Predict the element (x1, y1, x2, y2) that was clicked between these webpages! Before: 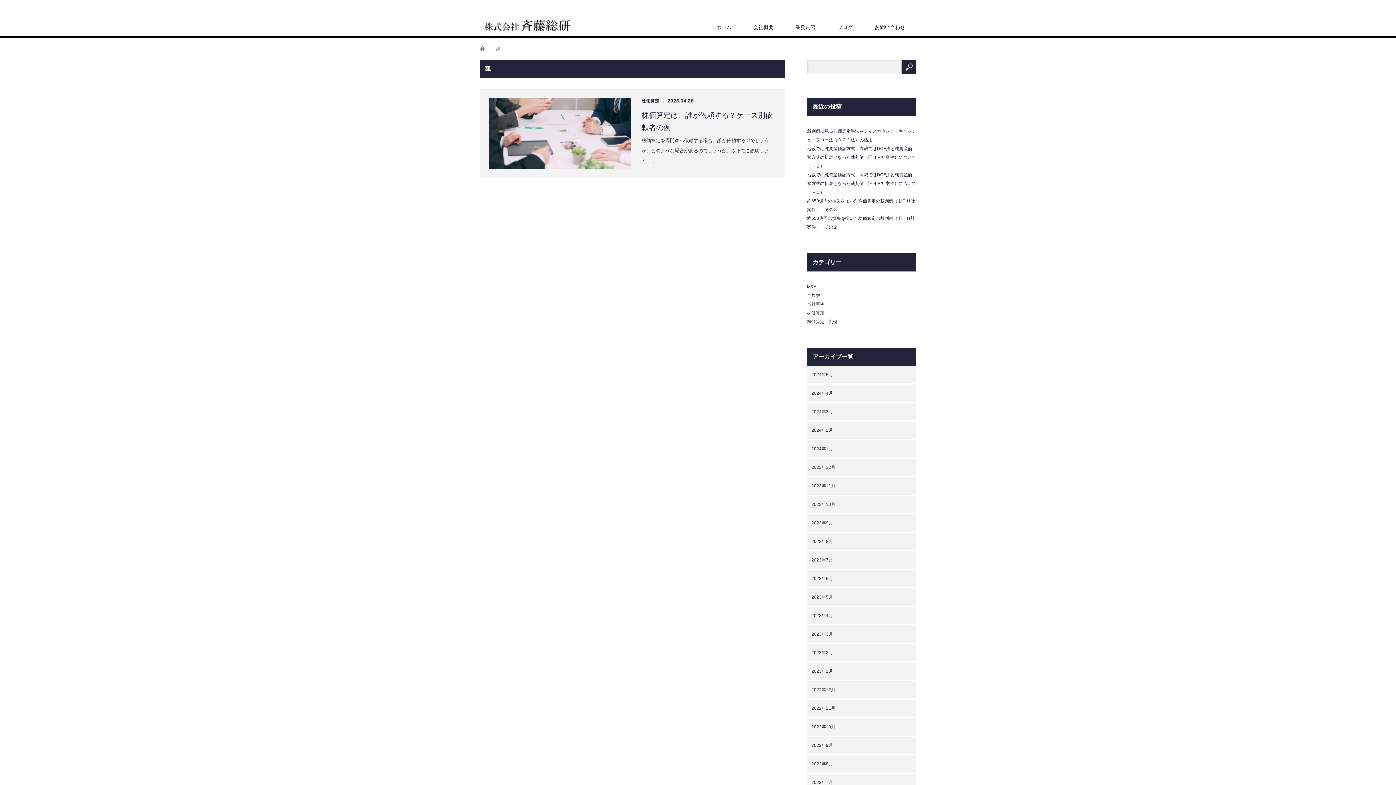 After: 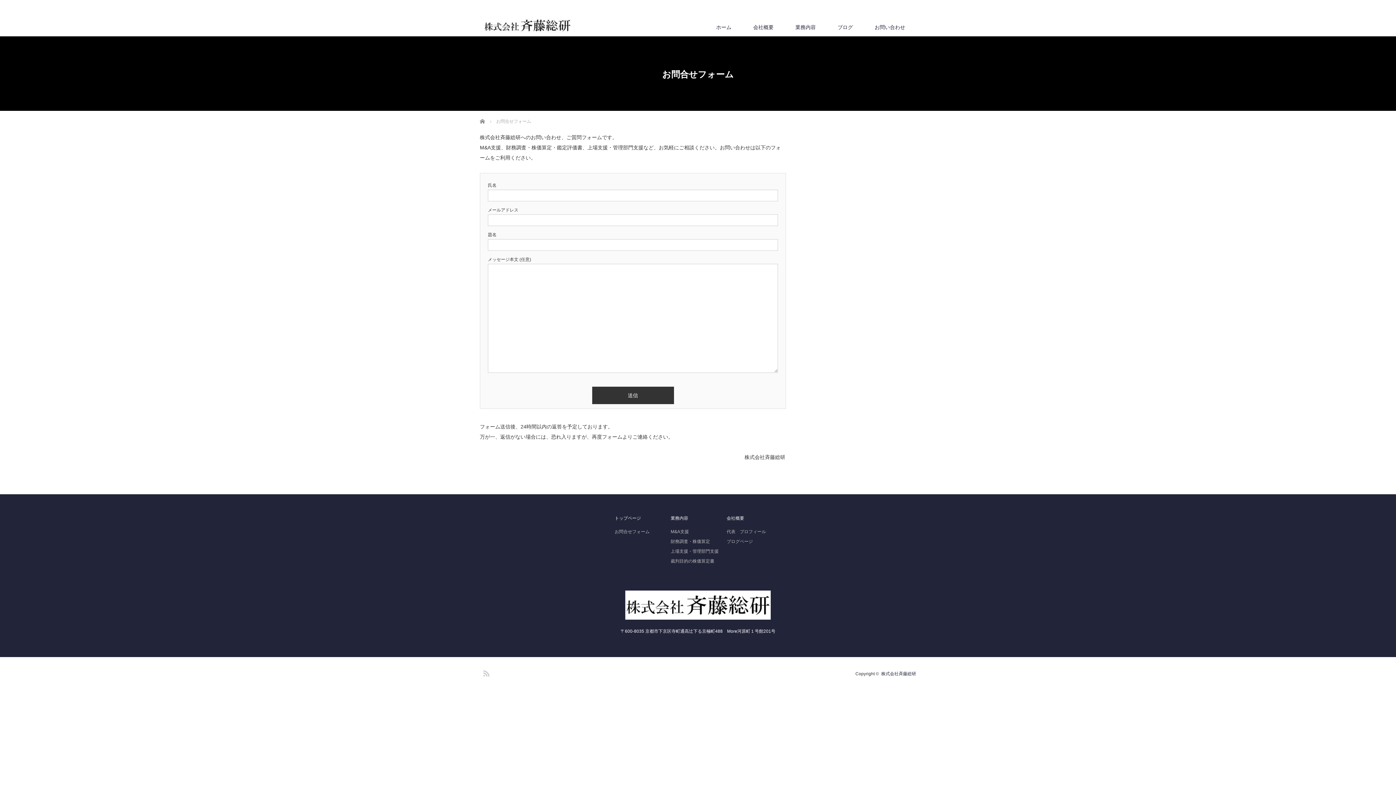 Action: bbox: (864, 18, 916, 36) label: お問い合わせ